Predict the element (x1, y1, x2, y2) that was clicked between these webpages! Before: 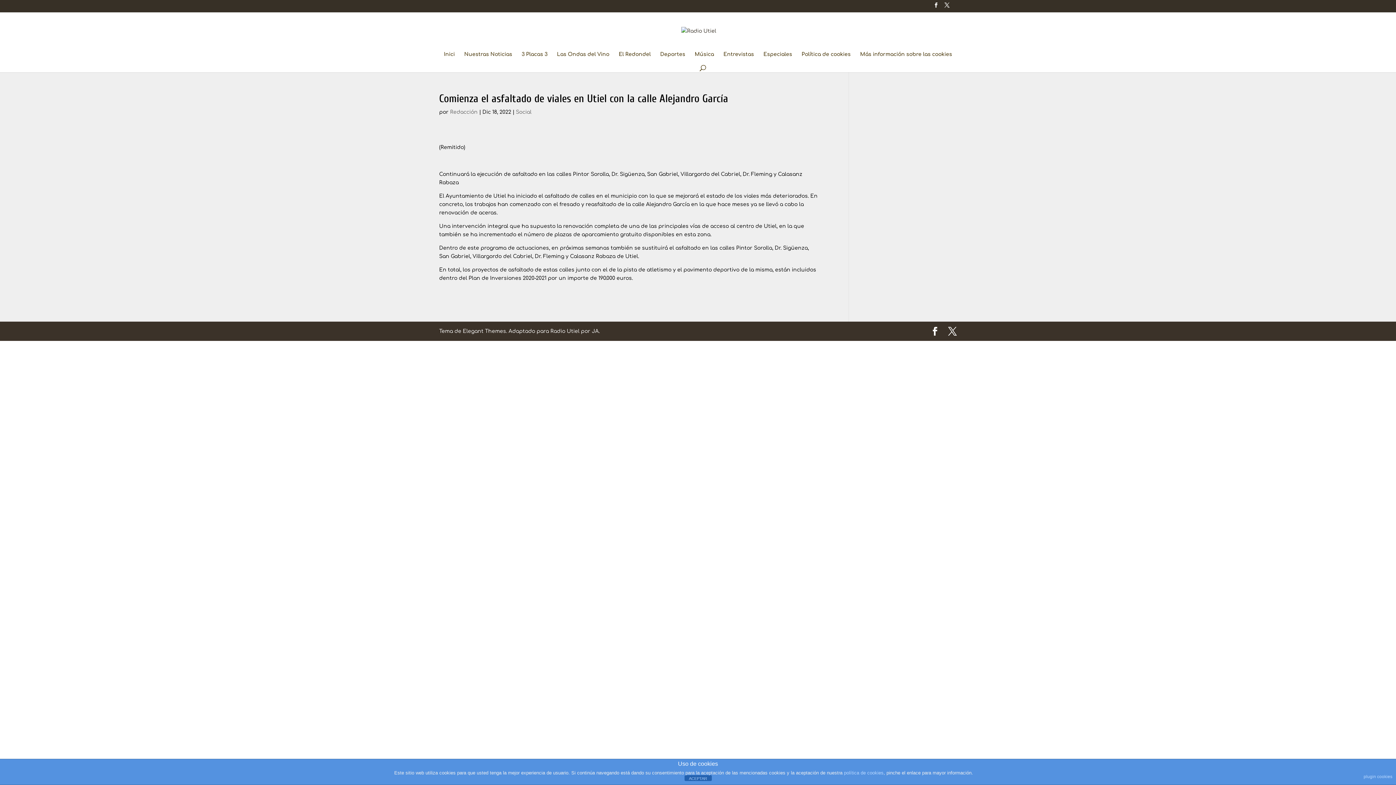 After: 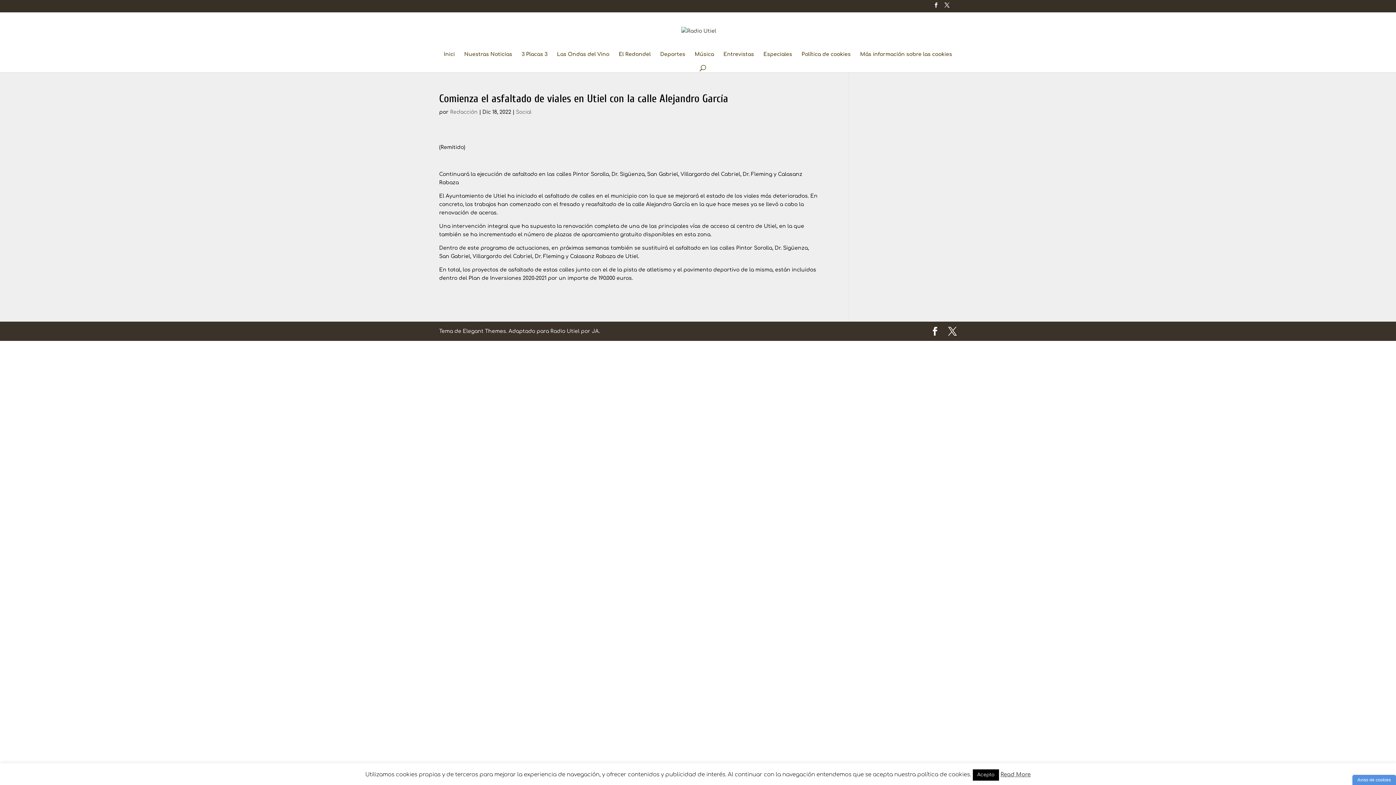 Action: label: ACEPTAR bbox: (684, 775, 711, 781)